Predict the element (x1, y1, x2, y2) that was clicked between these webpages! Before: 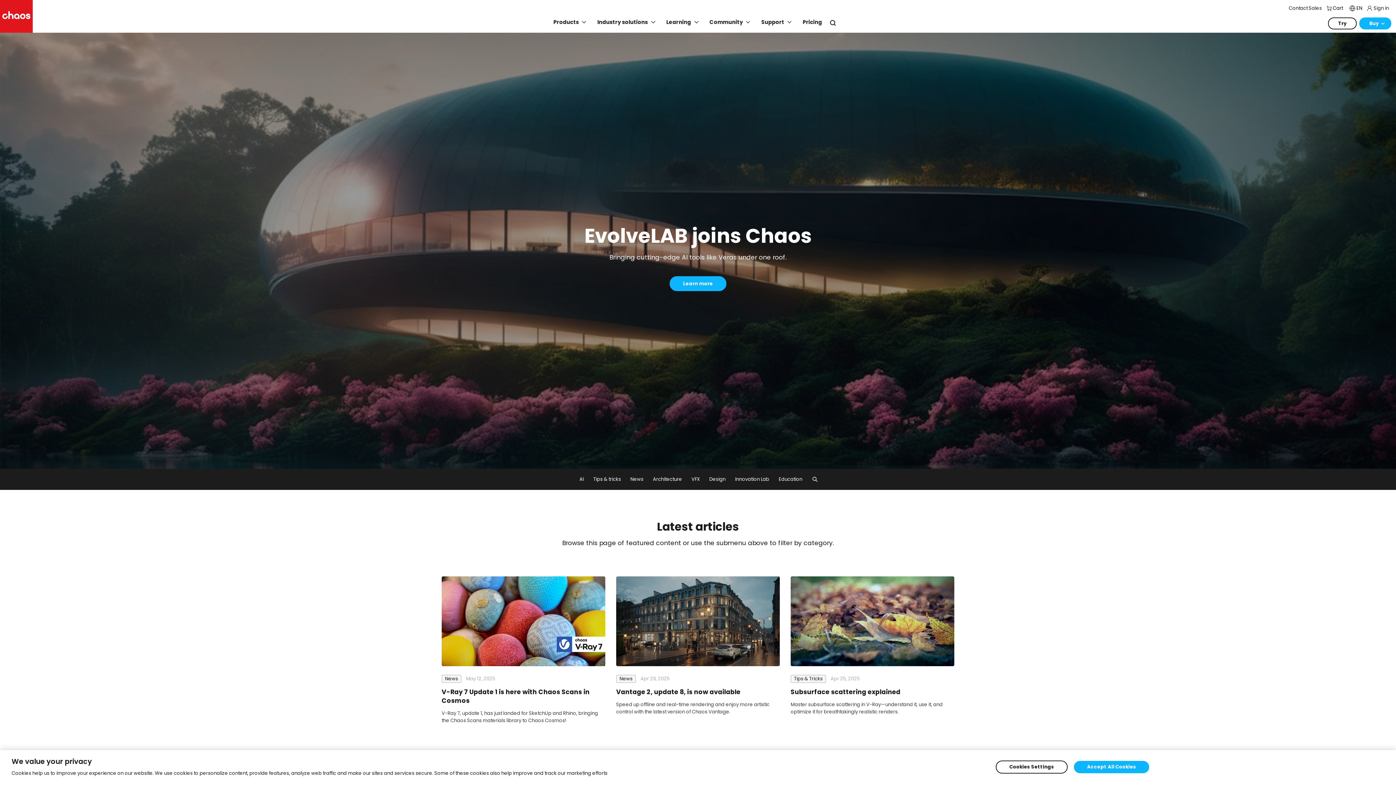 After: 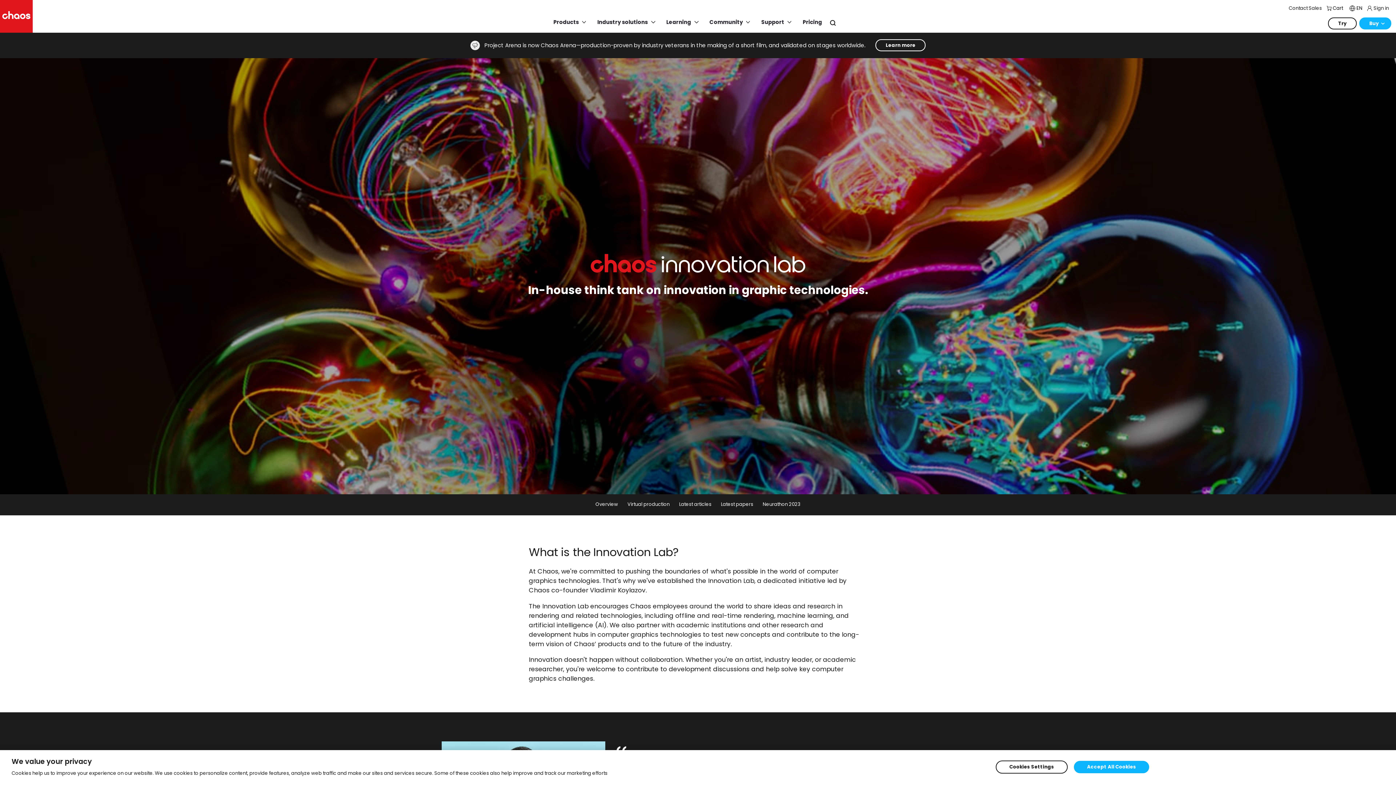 Action: bbox: (735, 475, 769, 483) label: Innovation Lab